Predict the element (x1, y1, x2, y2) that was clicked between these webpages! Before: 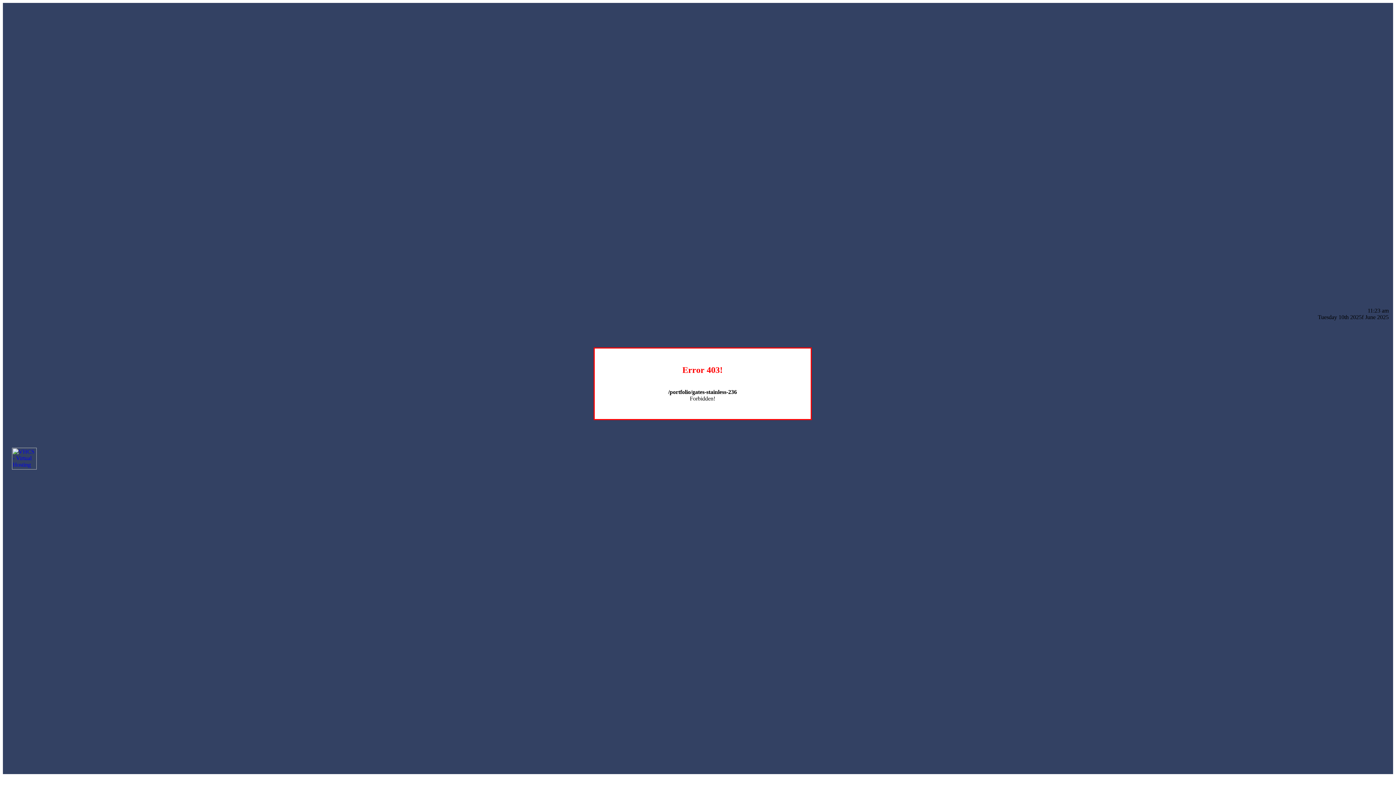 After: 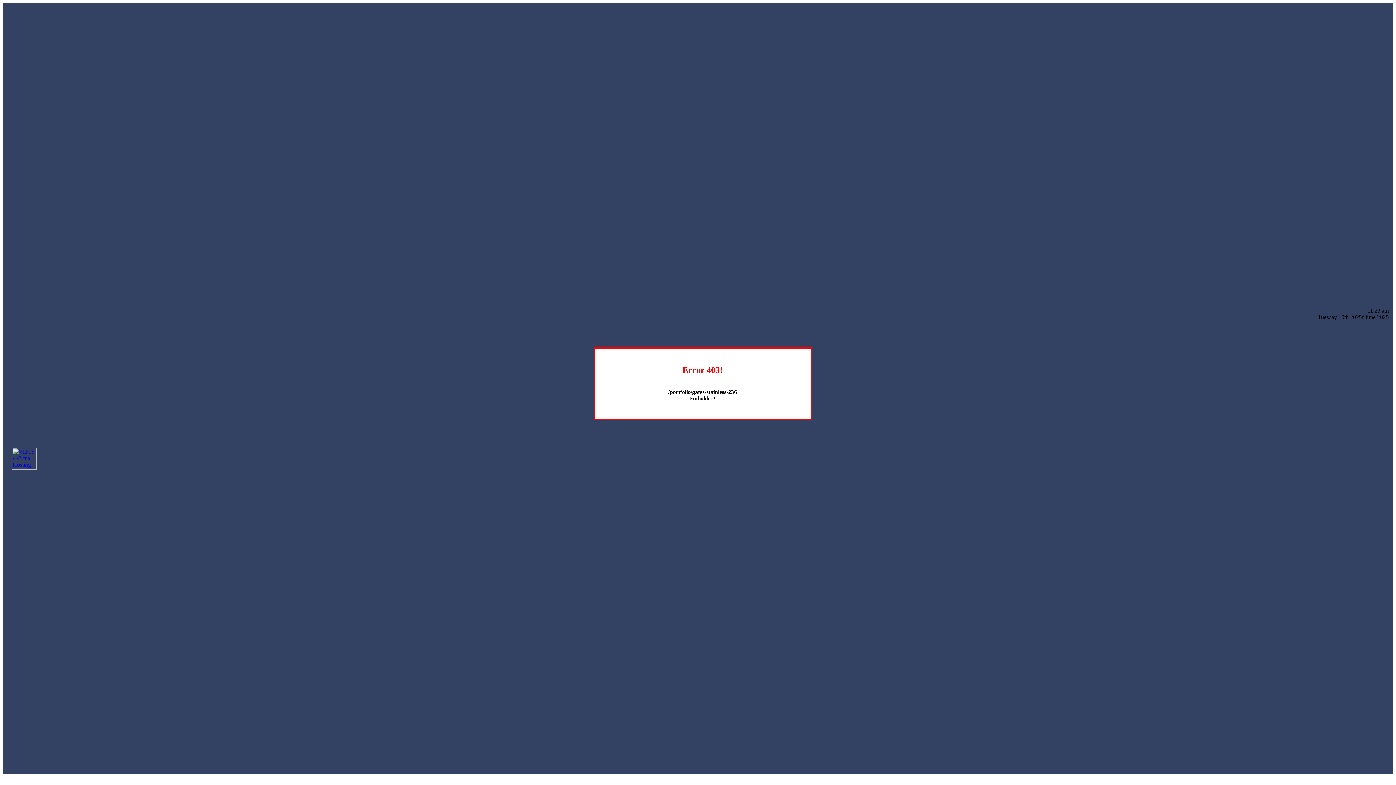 Action: bbox: (12, 464, 36, 470)